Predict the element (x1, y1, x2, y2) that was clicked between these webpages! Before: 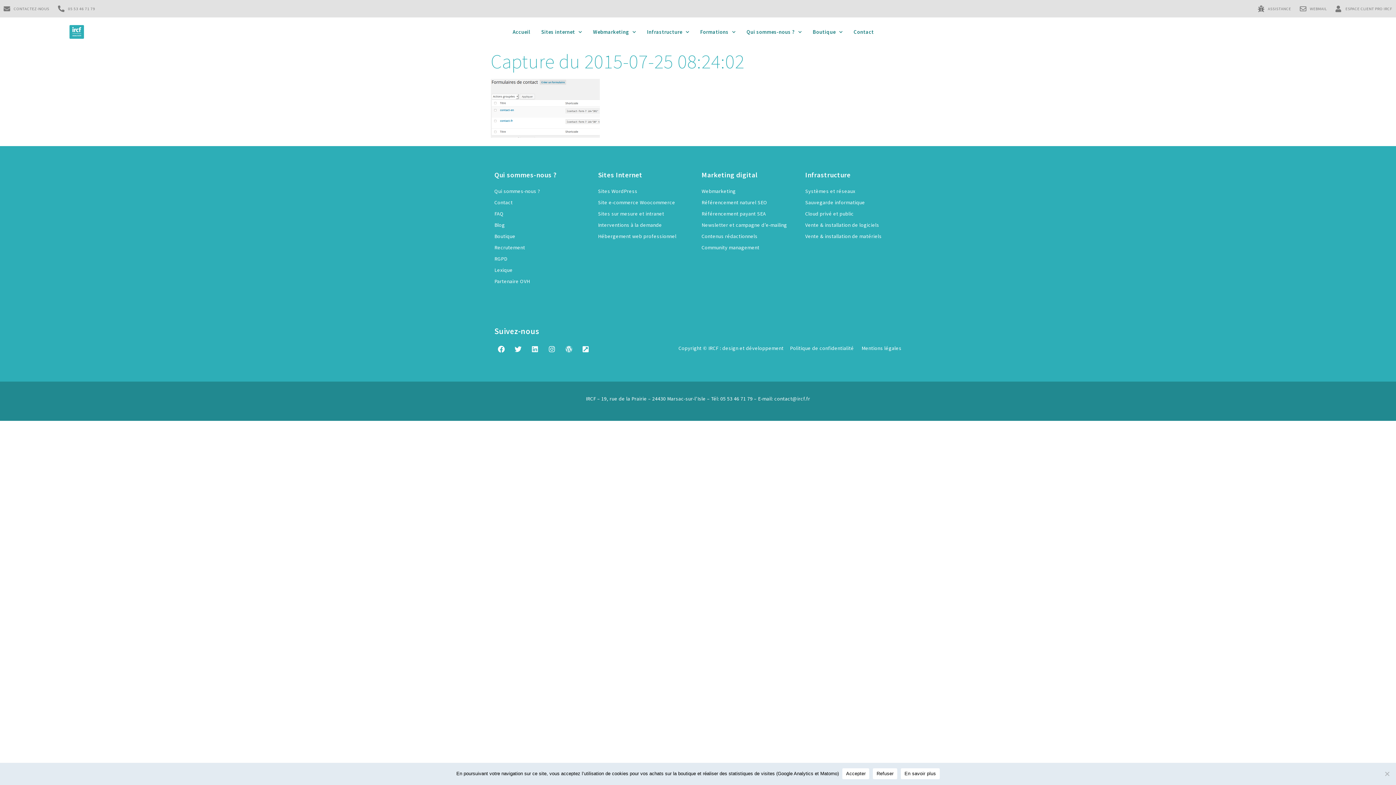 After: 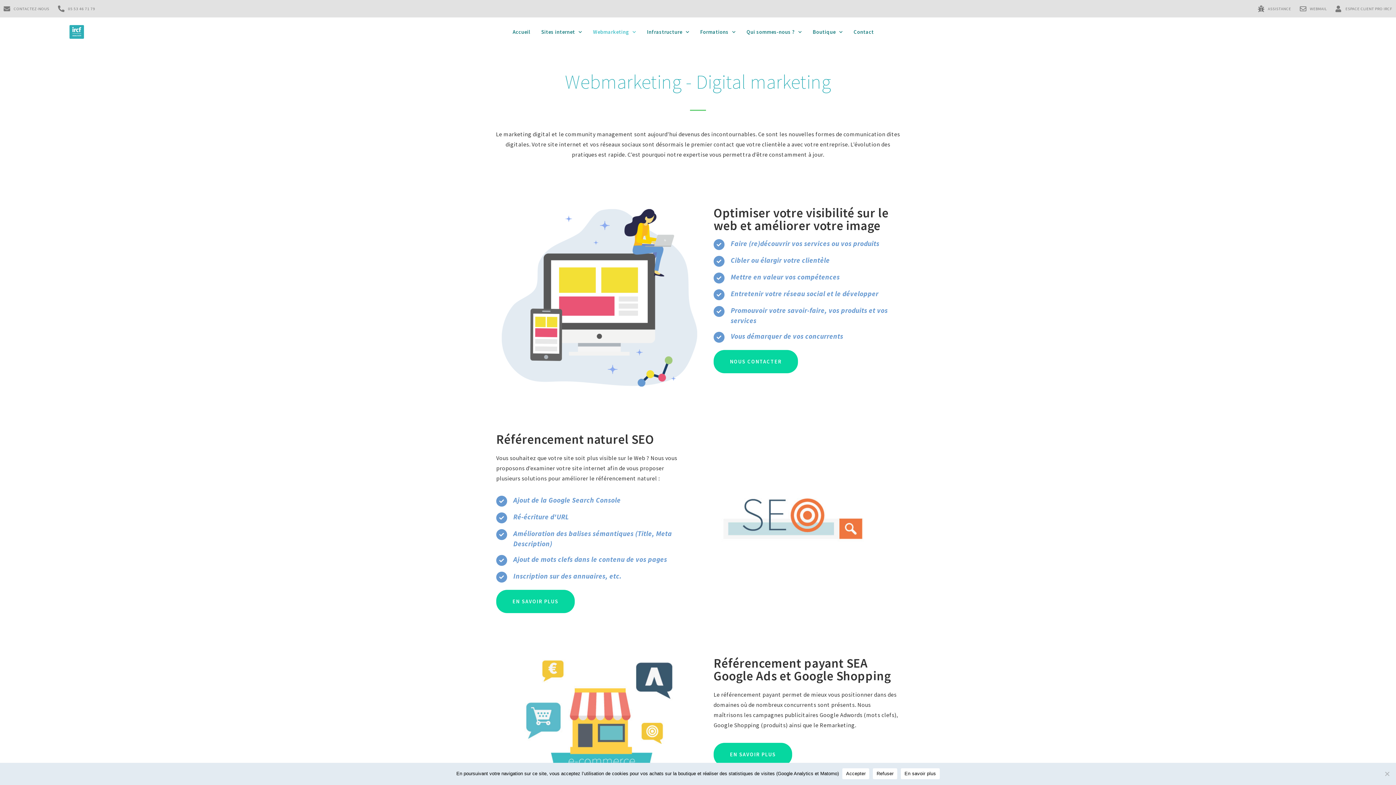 Action: label: Webmarketing bbox: (701, 185, 798, 196)